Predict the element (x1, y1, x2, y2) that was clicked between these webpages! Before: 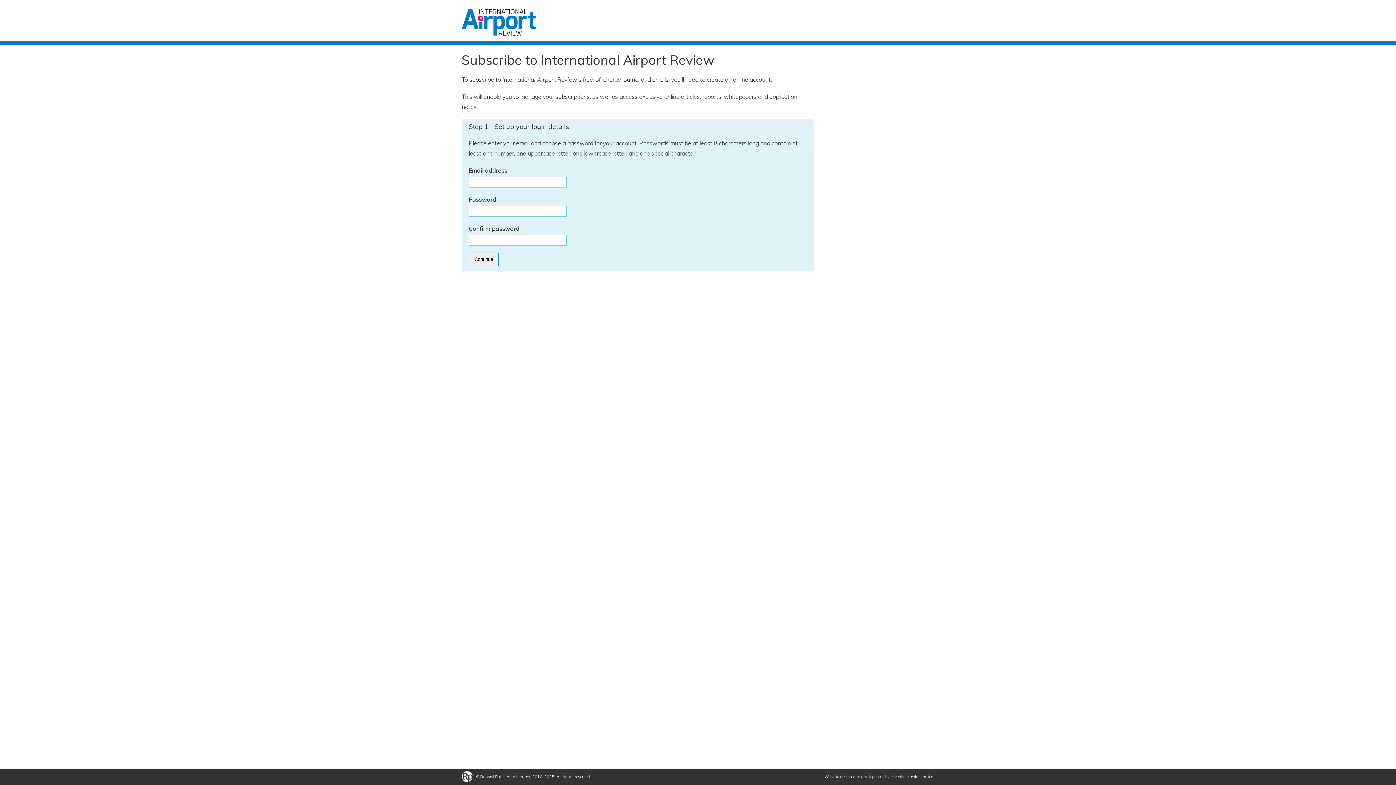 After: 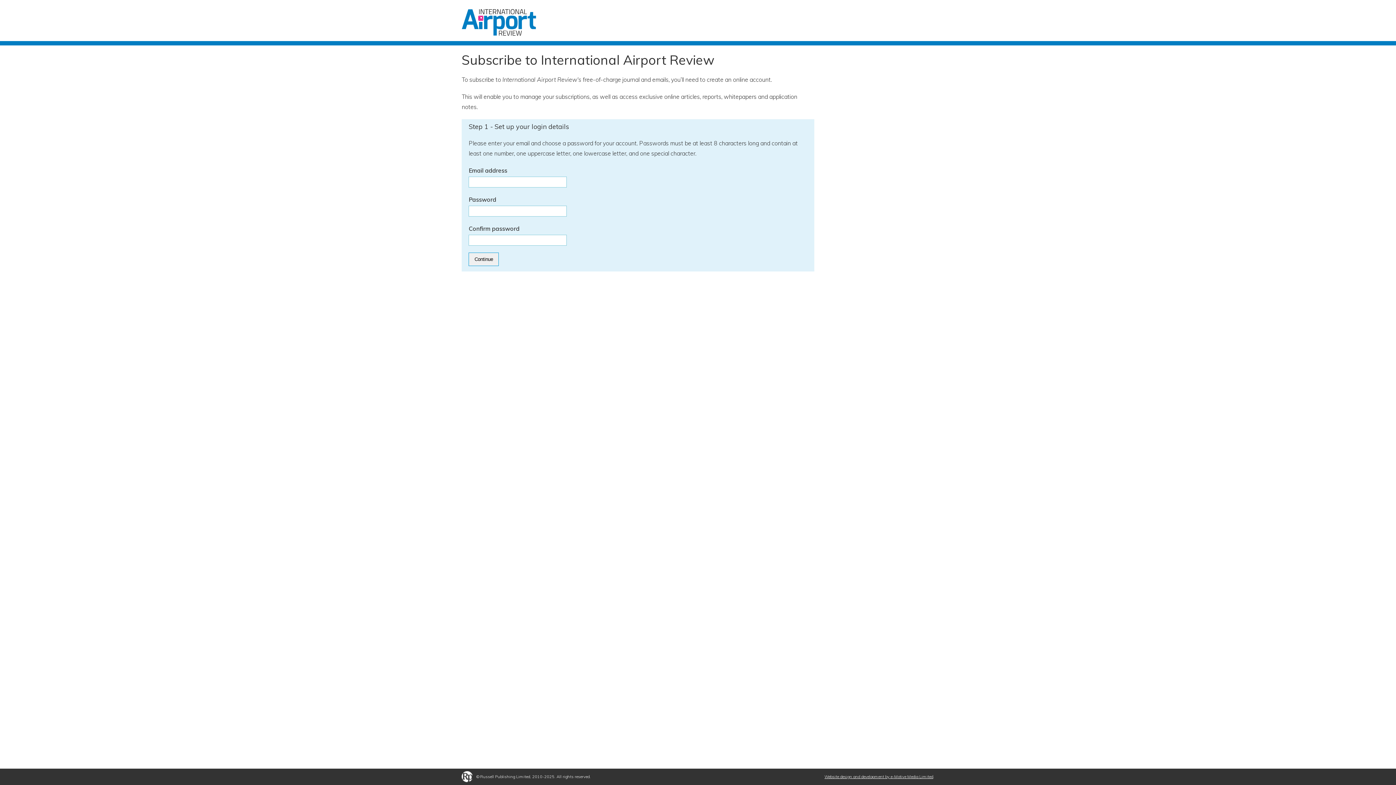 Action: bbox: (824, 774, 933, 779) label: Website design and development by e-Motive Media Limited